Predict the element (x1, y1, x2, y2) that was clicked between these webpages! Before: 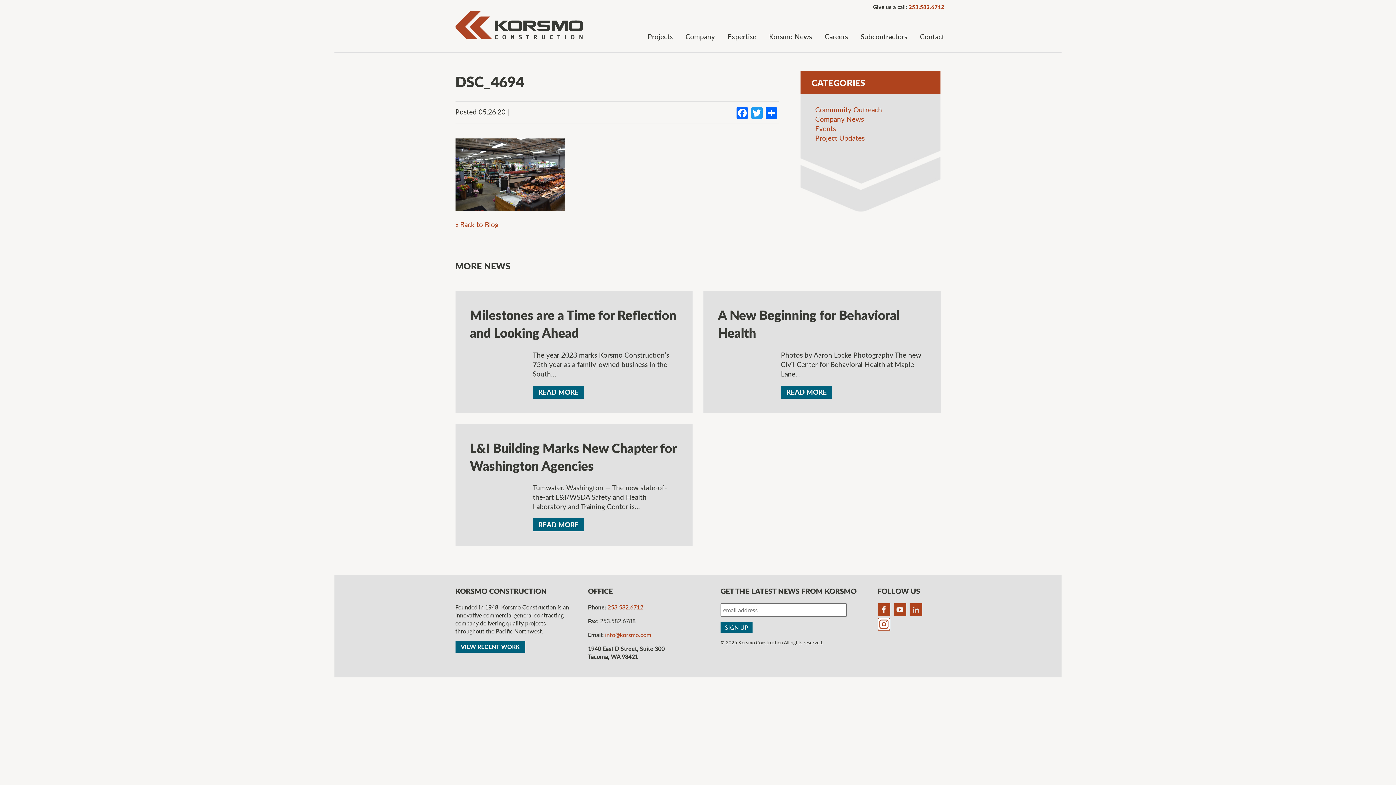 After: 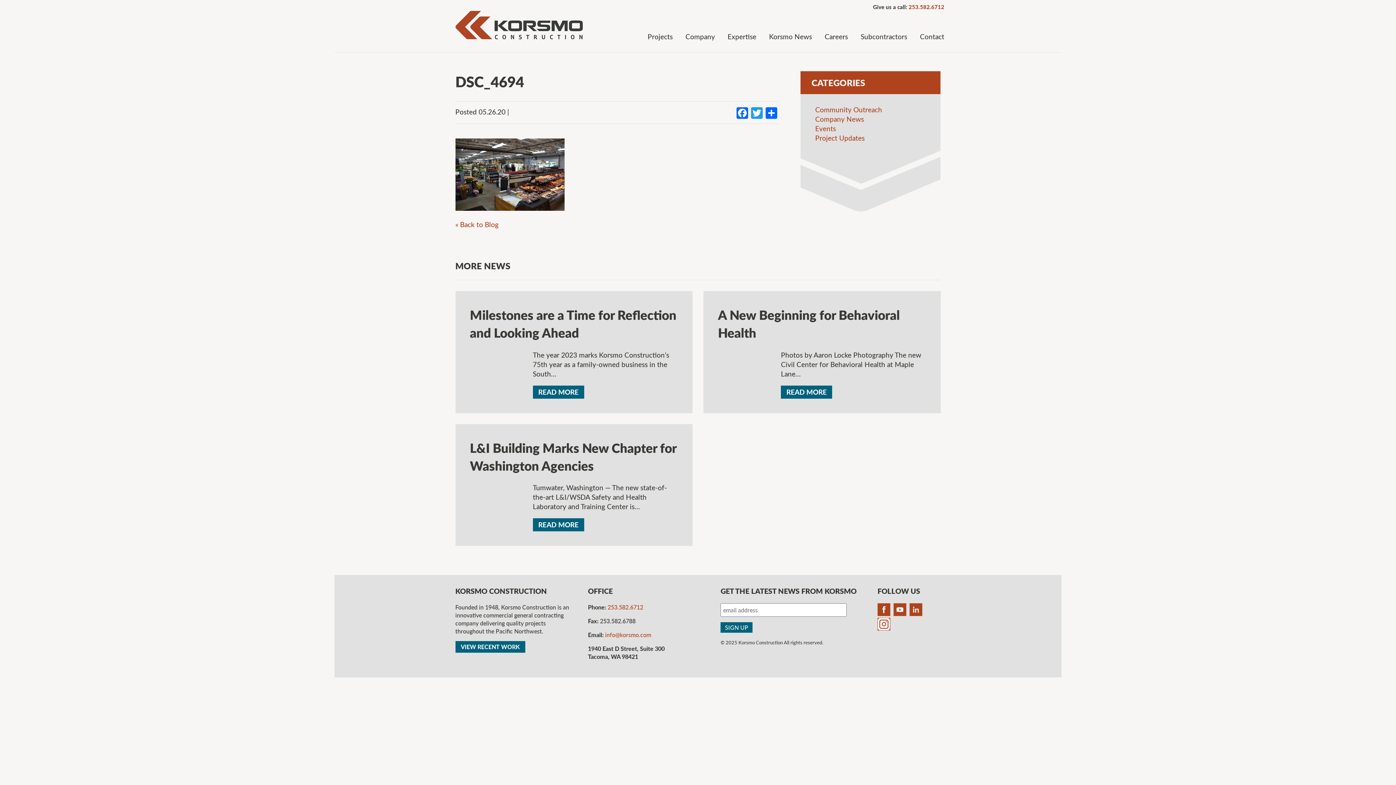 Action: bbox: (877, 624, 890, 632)